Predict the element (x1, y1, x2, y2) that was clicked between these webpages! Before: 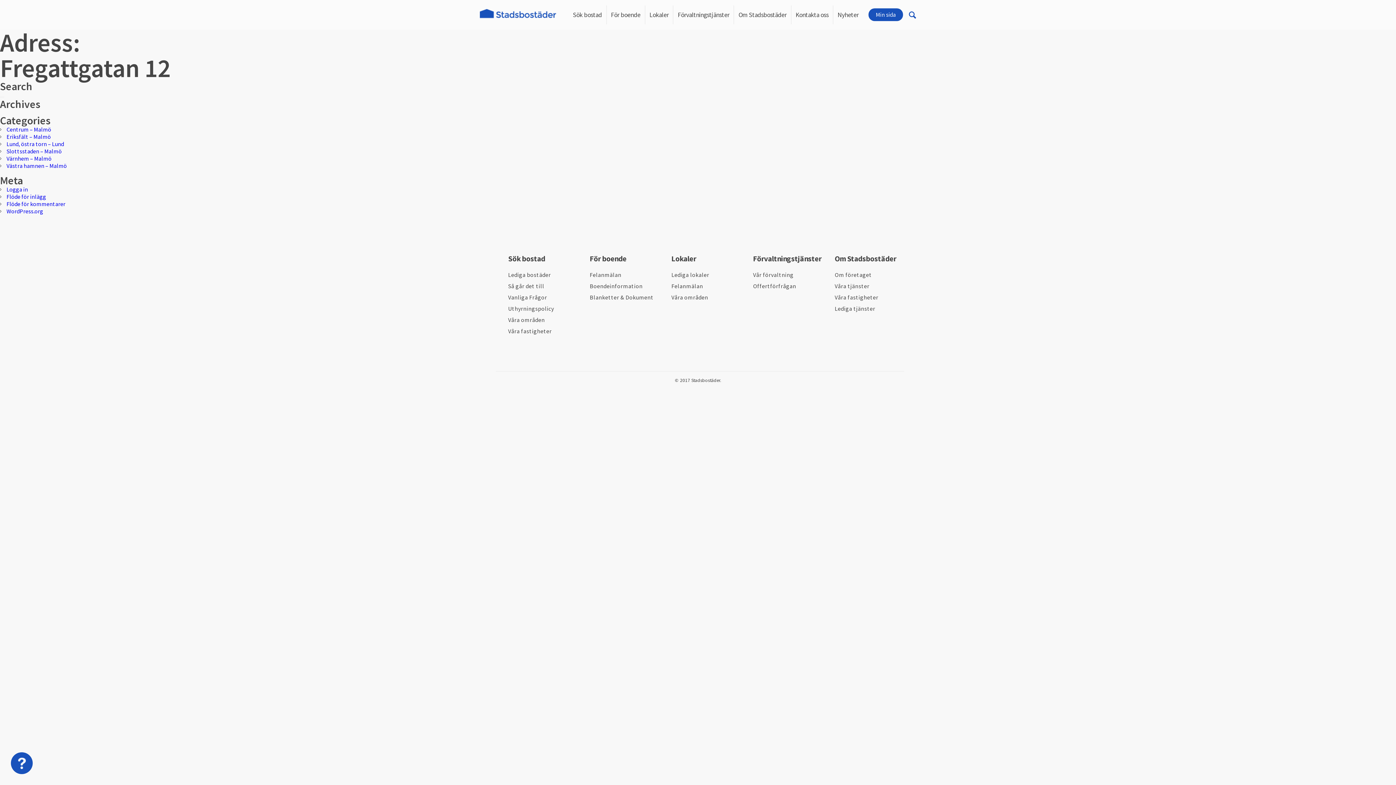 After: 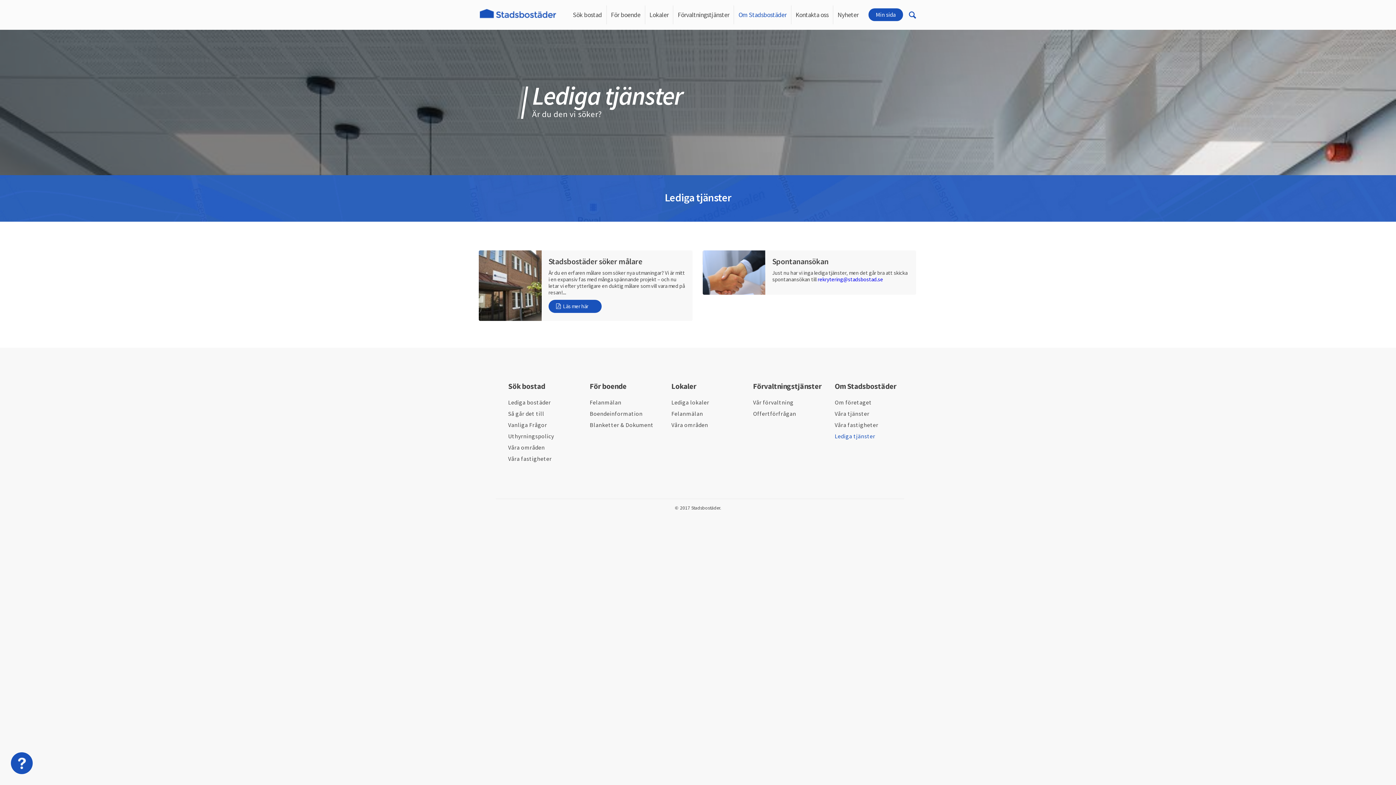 Action: label: Lediga tjänster bbox: (834, 305, 875, 312)